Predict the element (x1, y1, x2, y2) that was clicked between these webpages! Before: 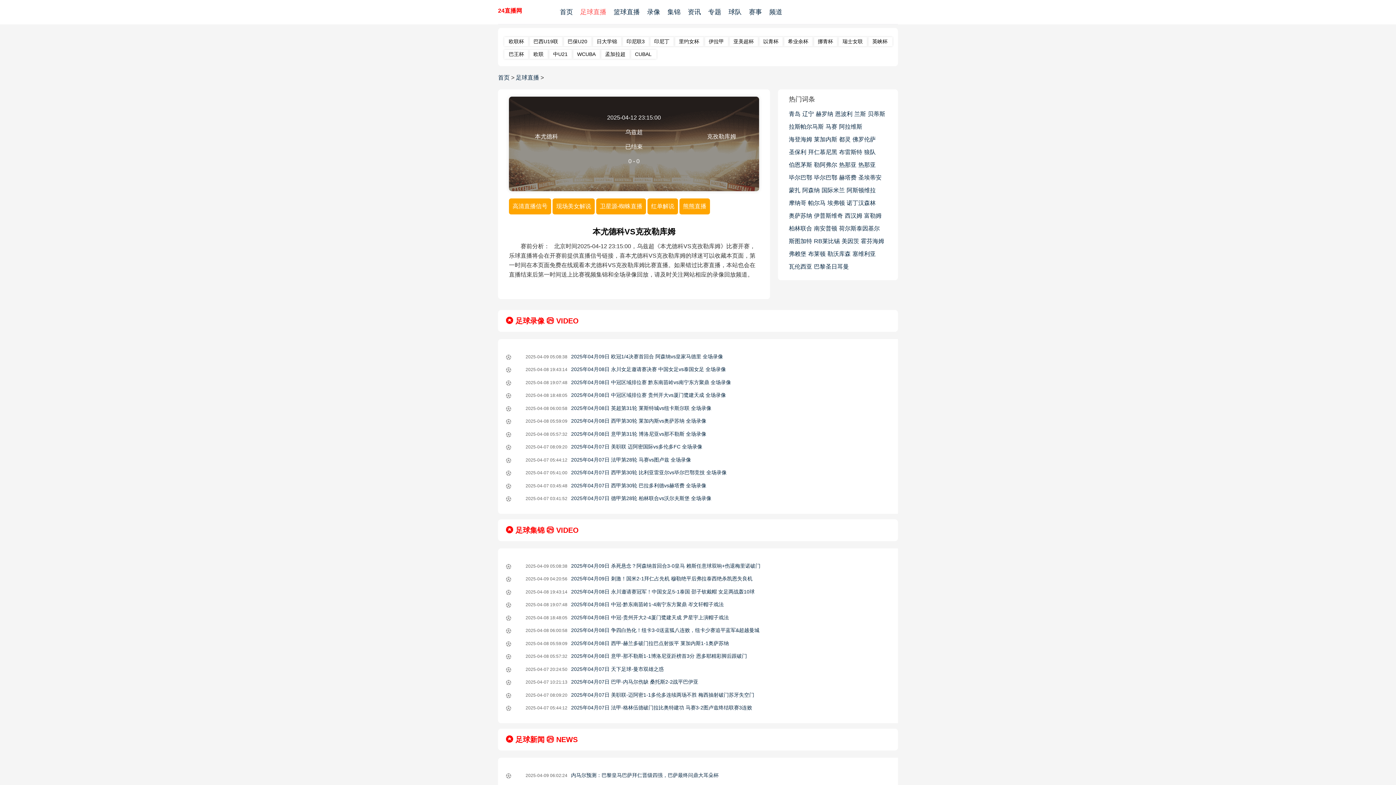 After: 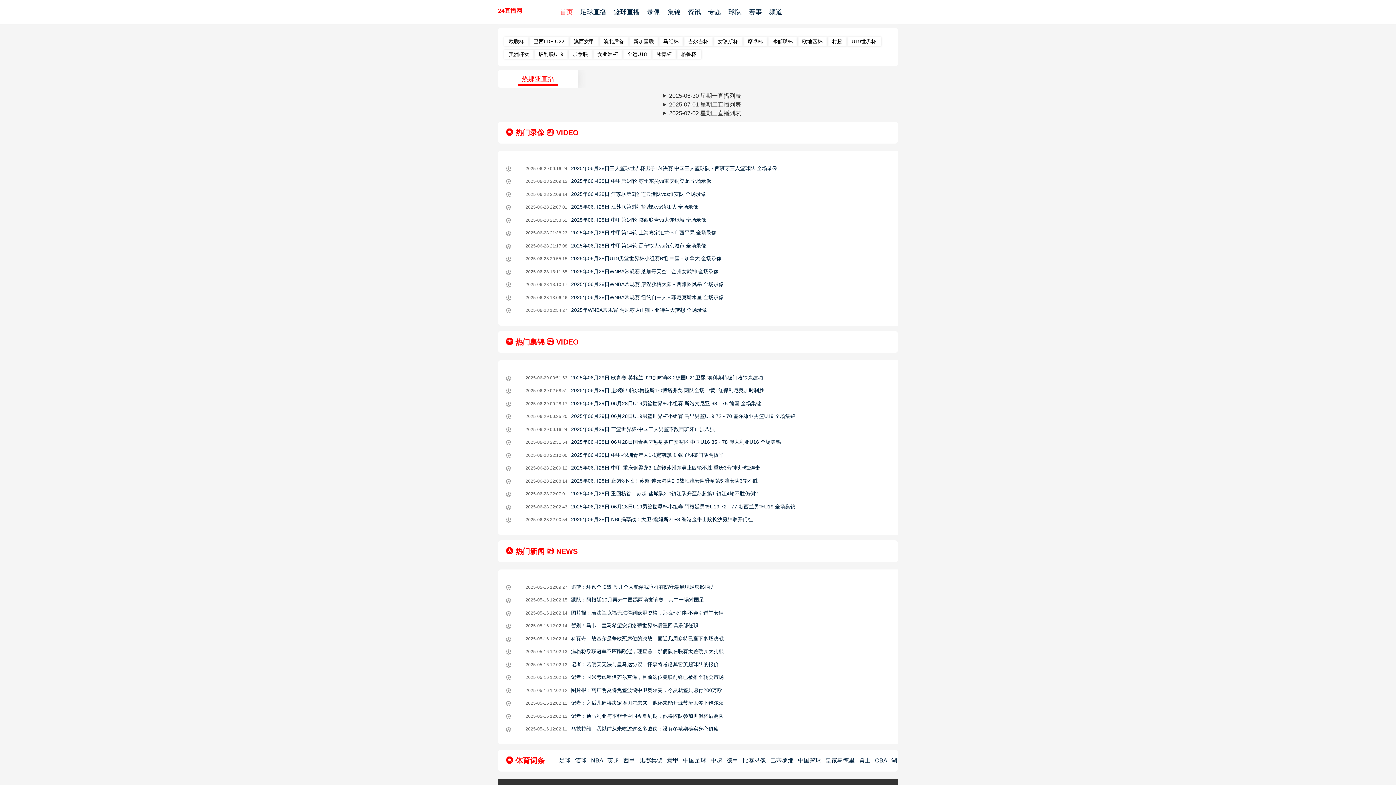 Action: label: 热那亚 bbox: (839, 158, 856, 171)